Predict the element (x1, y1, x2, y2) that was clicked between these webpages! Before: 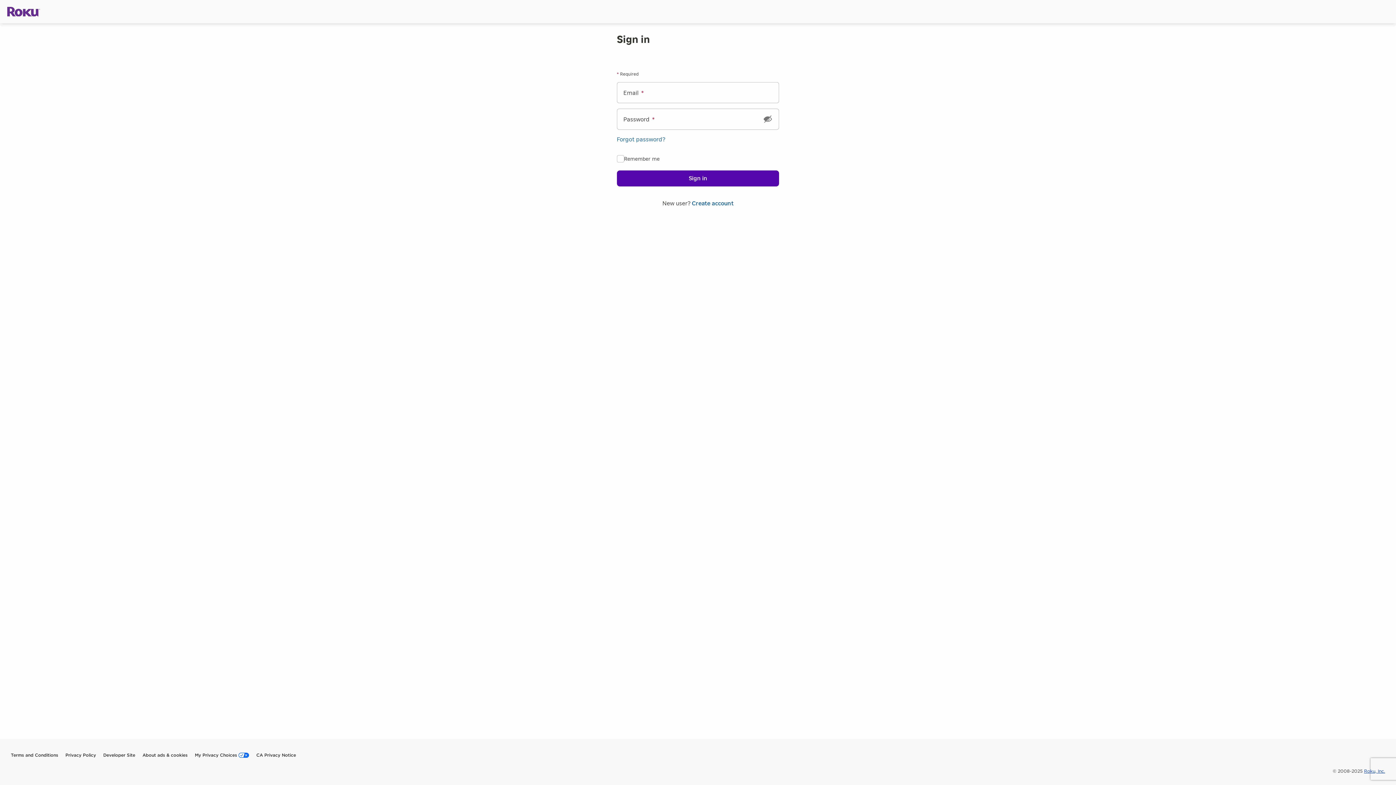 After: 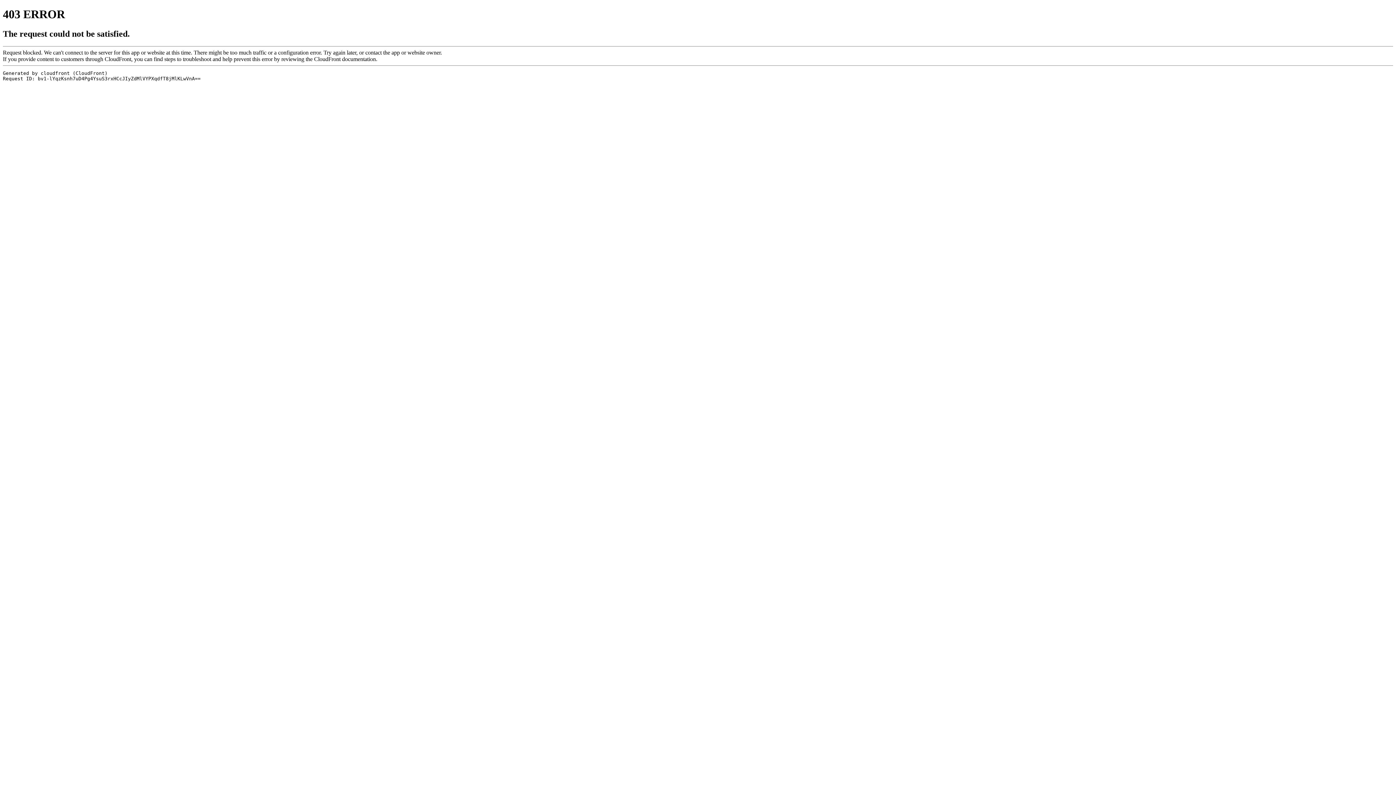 Action: label: My Privacy Choices bbox: (164, 750, 201, 761)